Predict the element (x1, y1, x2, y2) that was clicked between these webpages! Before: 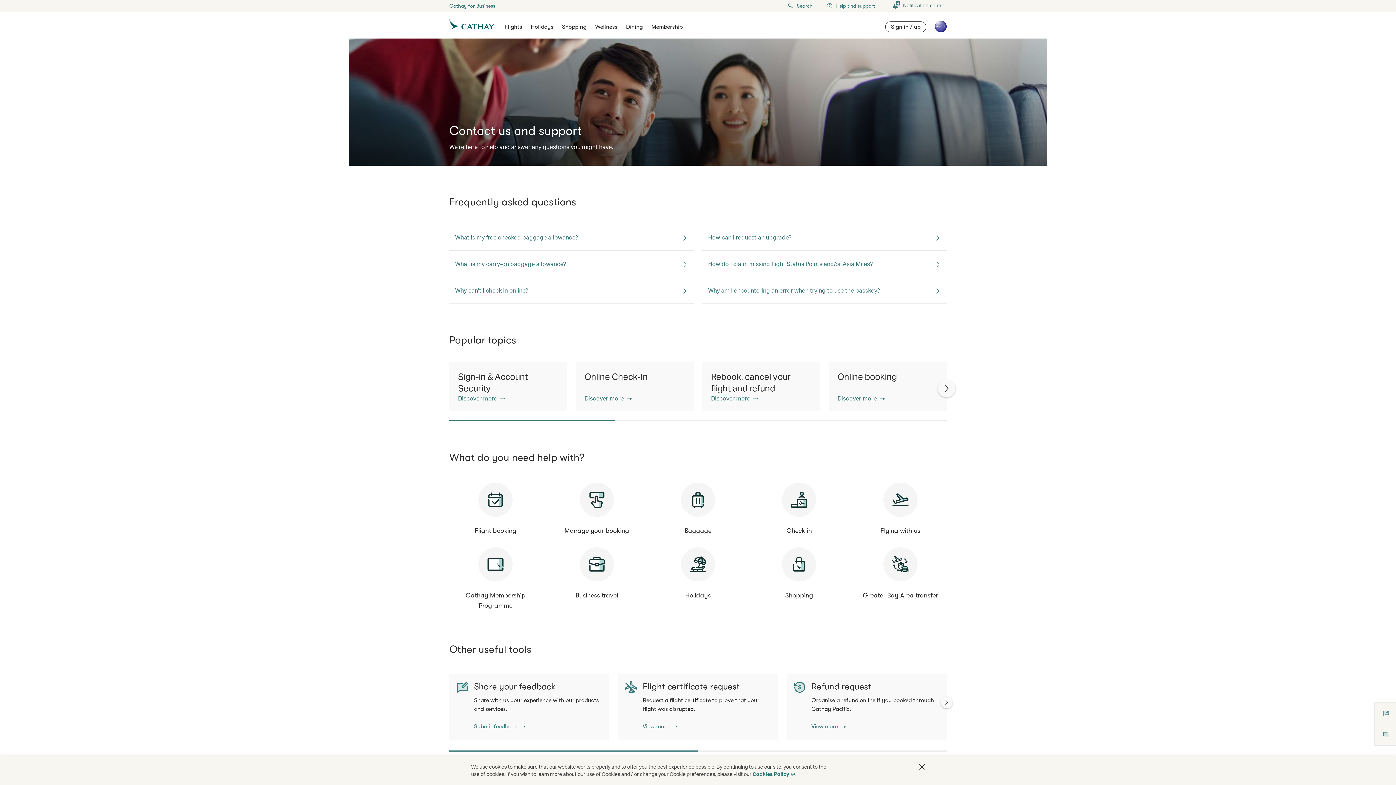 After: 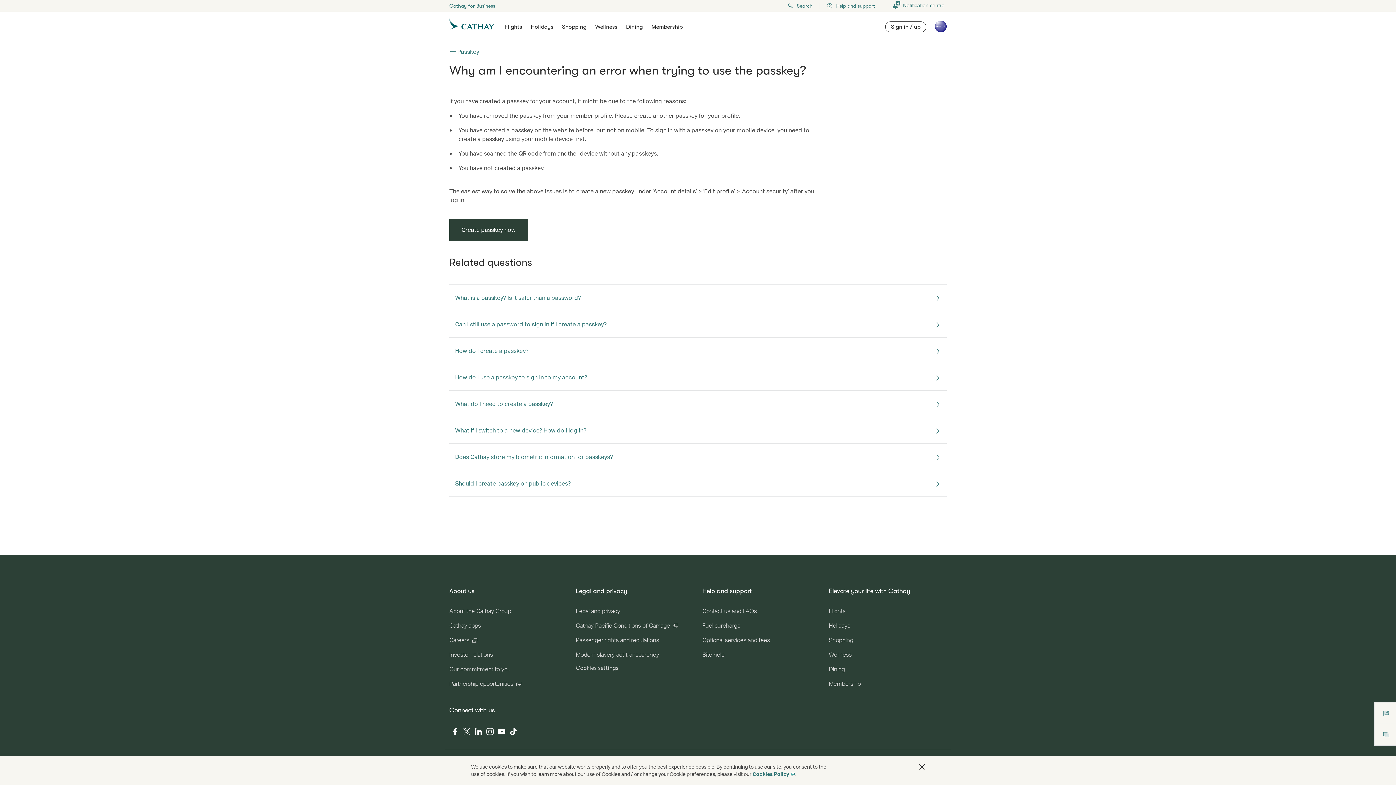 Action: label: Why am I encountering an error when trying to use the passkey? bbox: (702, 277, 946, 303)